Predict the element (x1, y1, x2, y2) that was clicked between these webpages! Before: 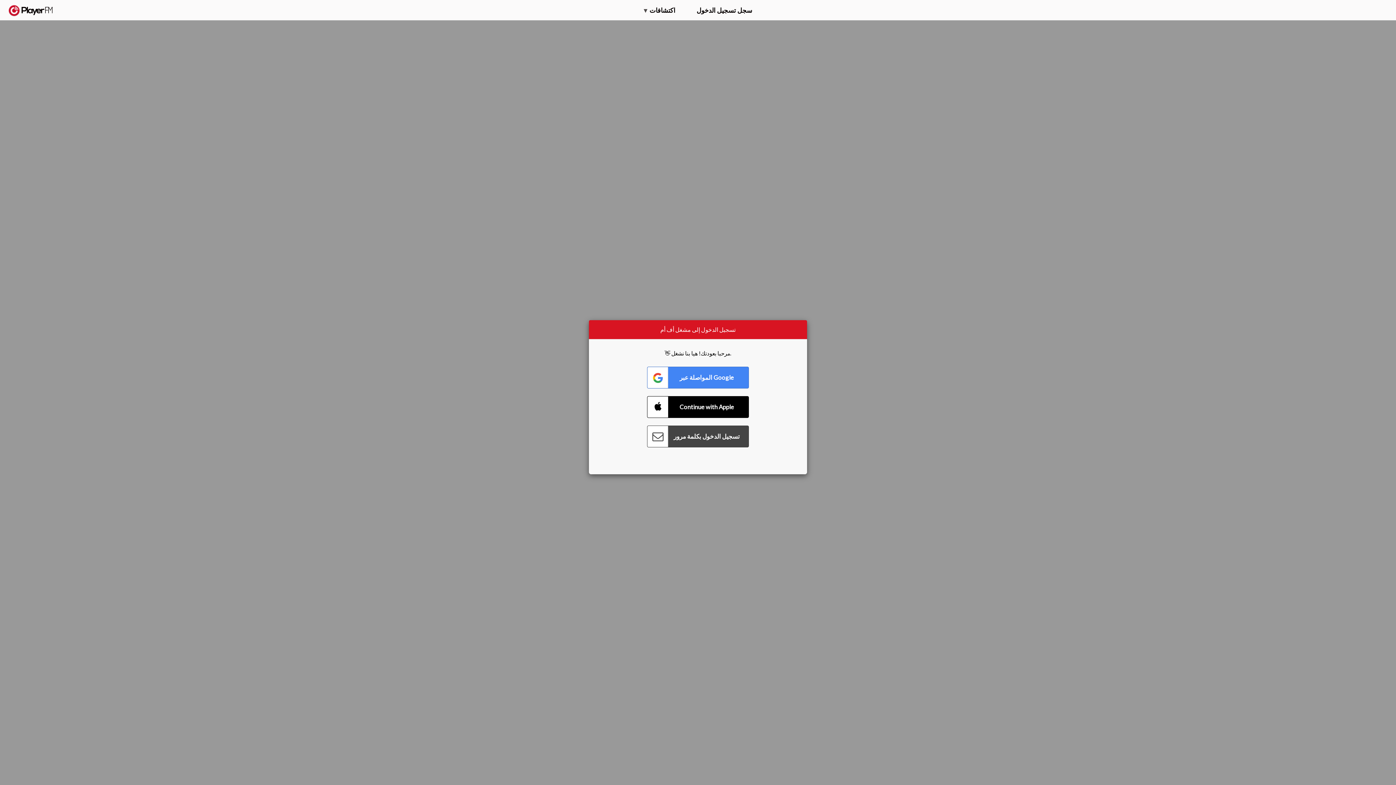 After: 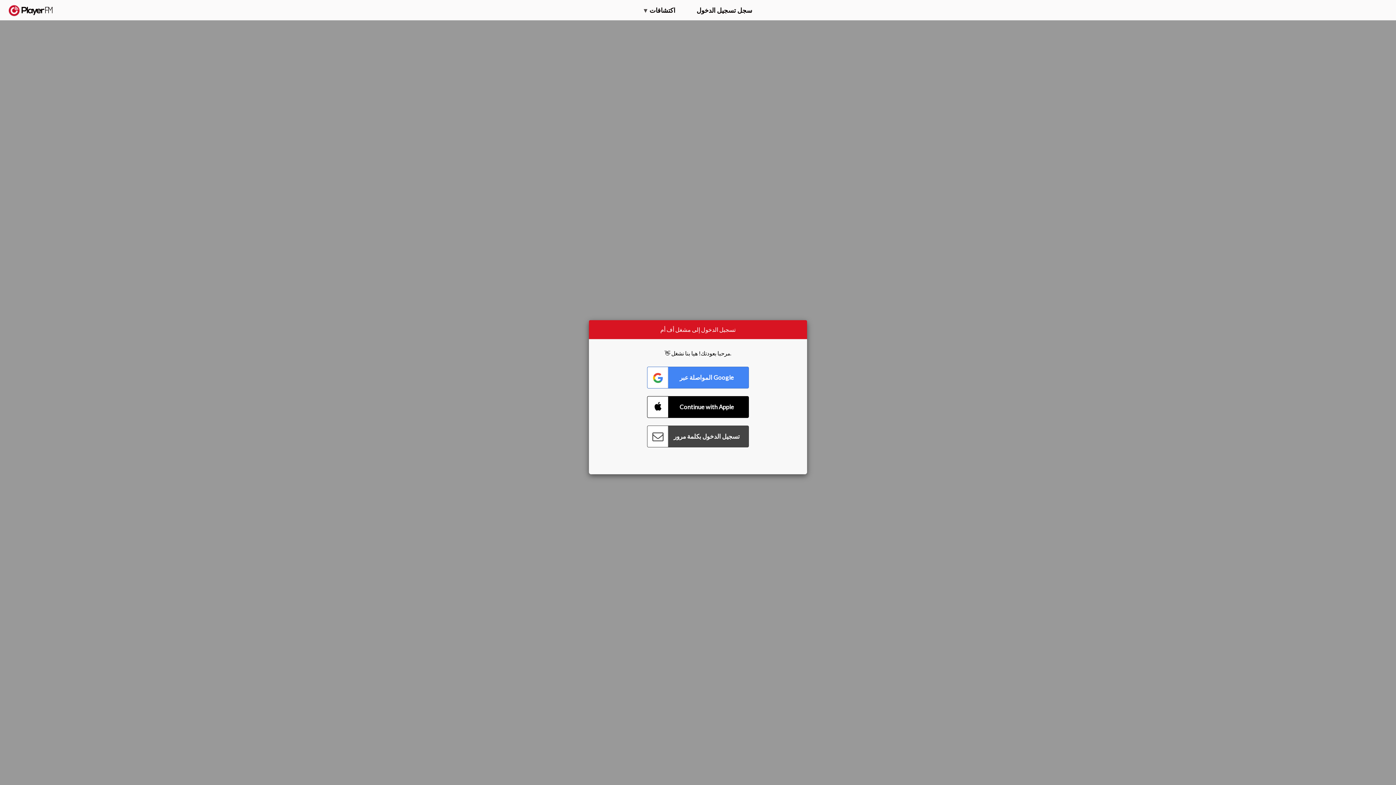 Action: label: بحث bbox: (1357, 5, 1365, 12)